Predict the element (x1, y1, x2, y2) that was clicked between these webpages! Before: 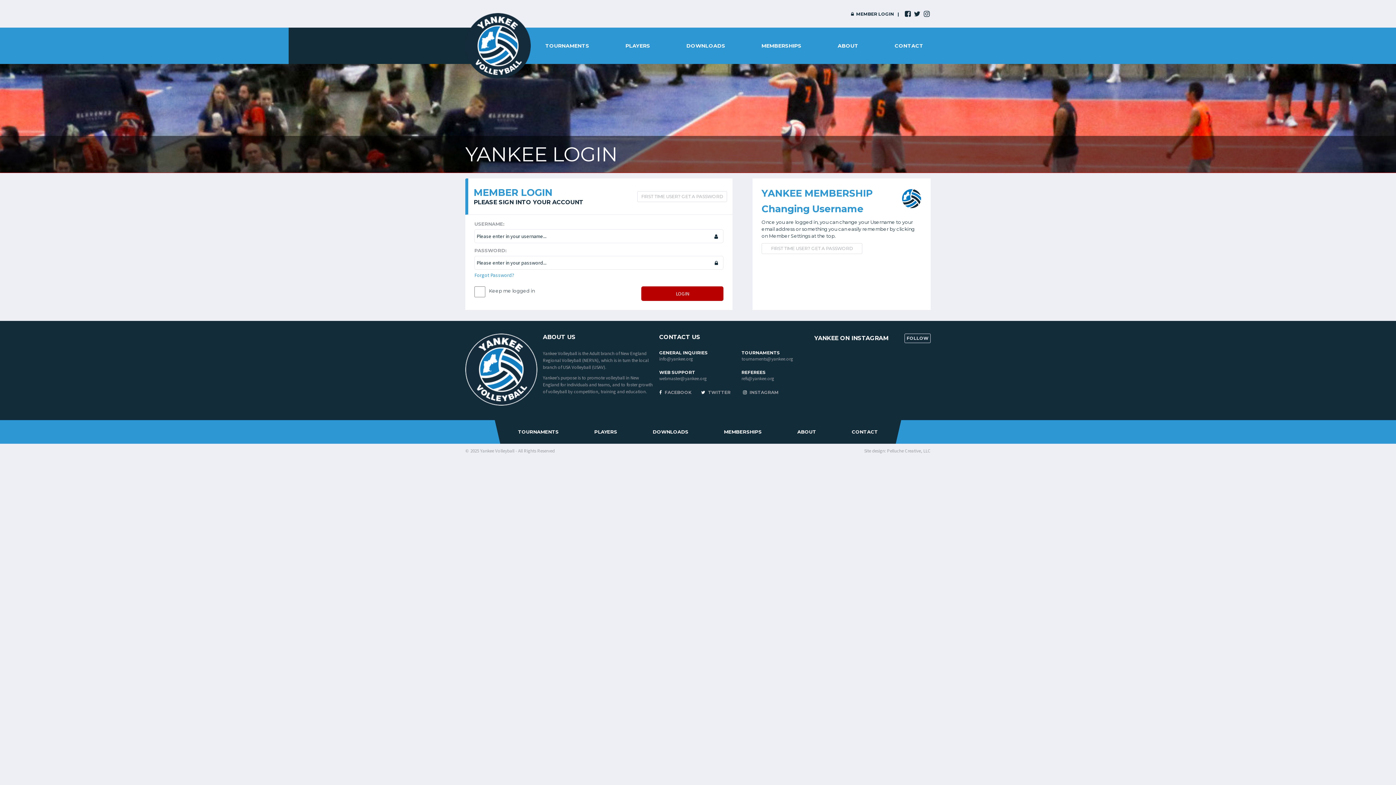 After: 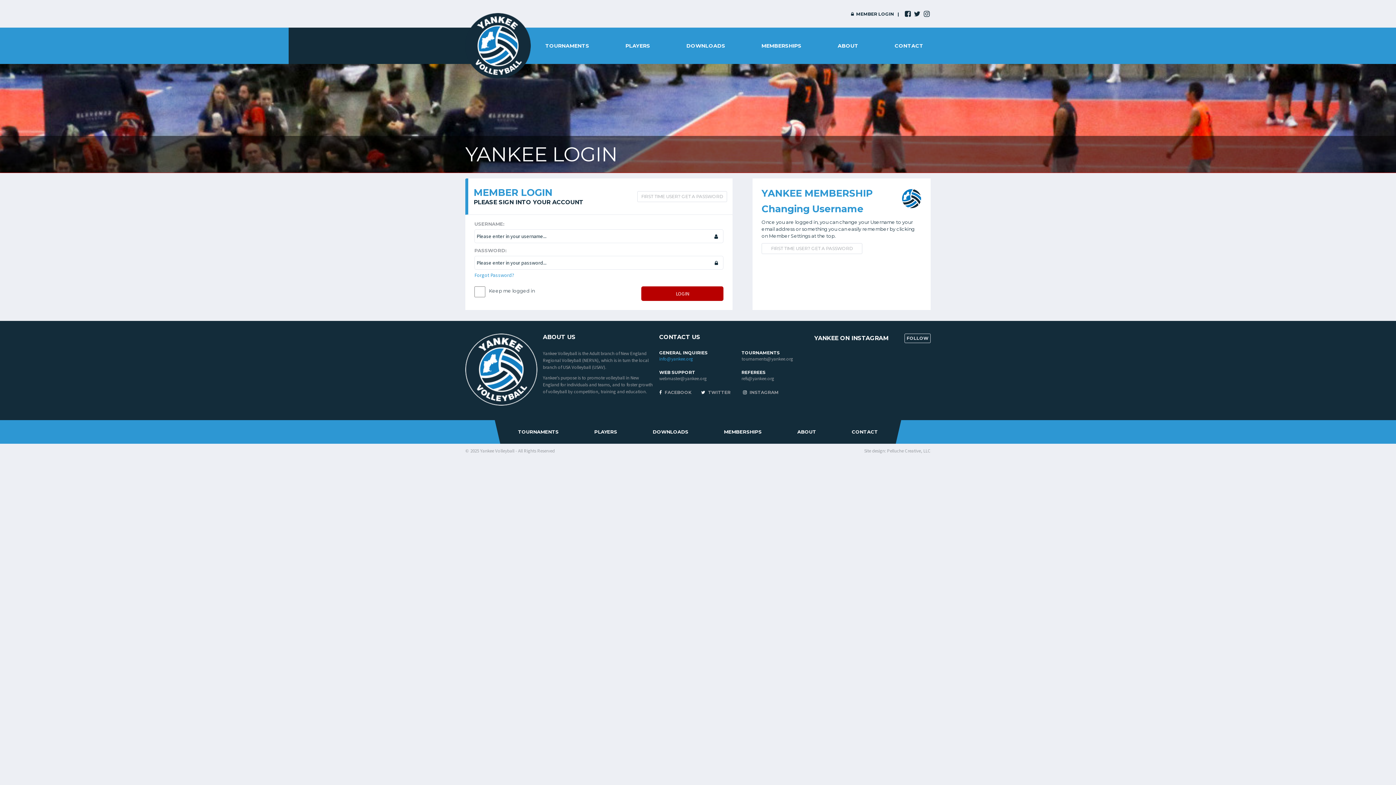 Action: label: info@yankee.org bbox: (659, 356, 693, 362)